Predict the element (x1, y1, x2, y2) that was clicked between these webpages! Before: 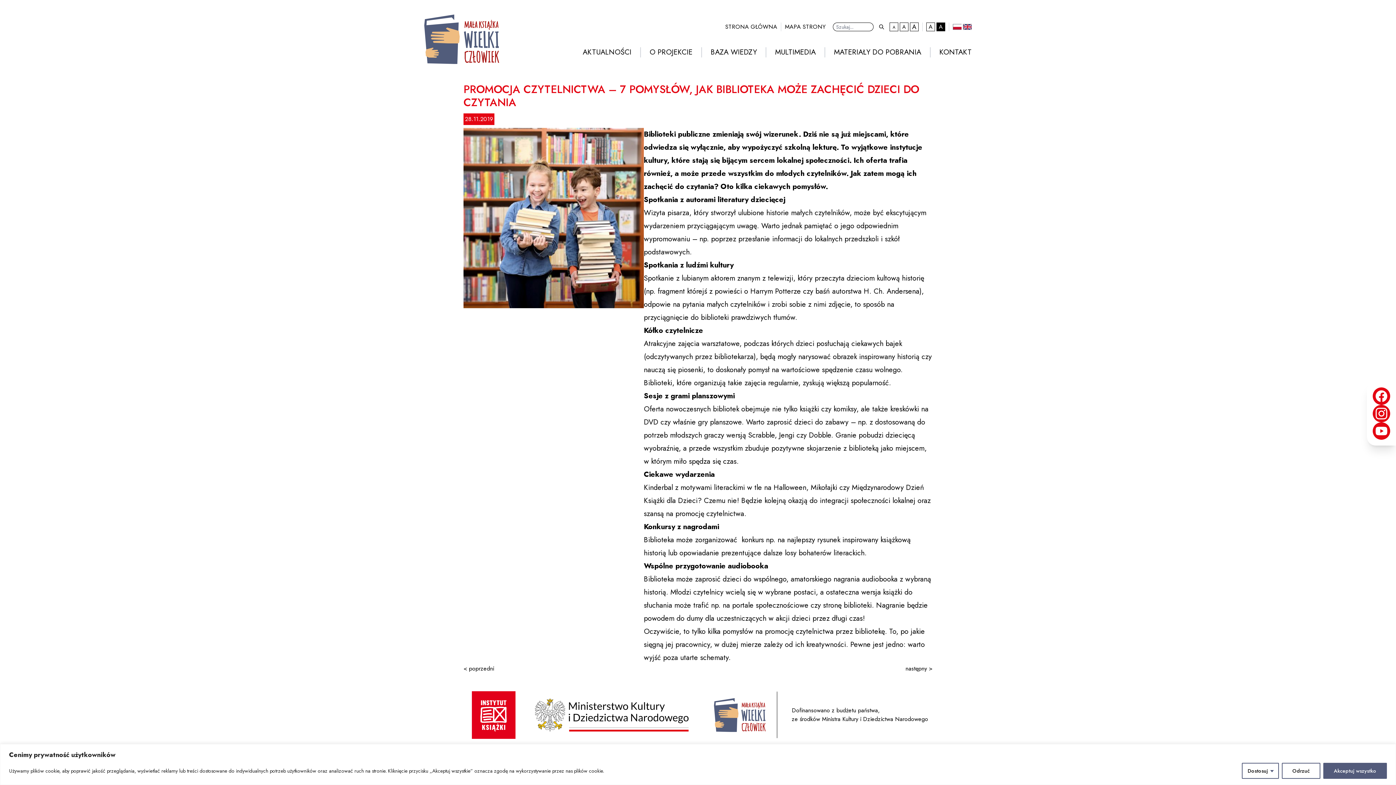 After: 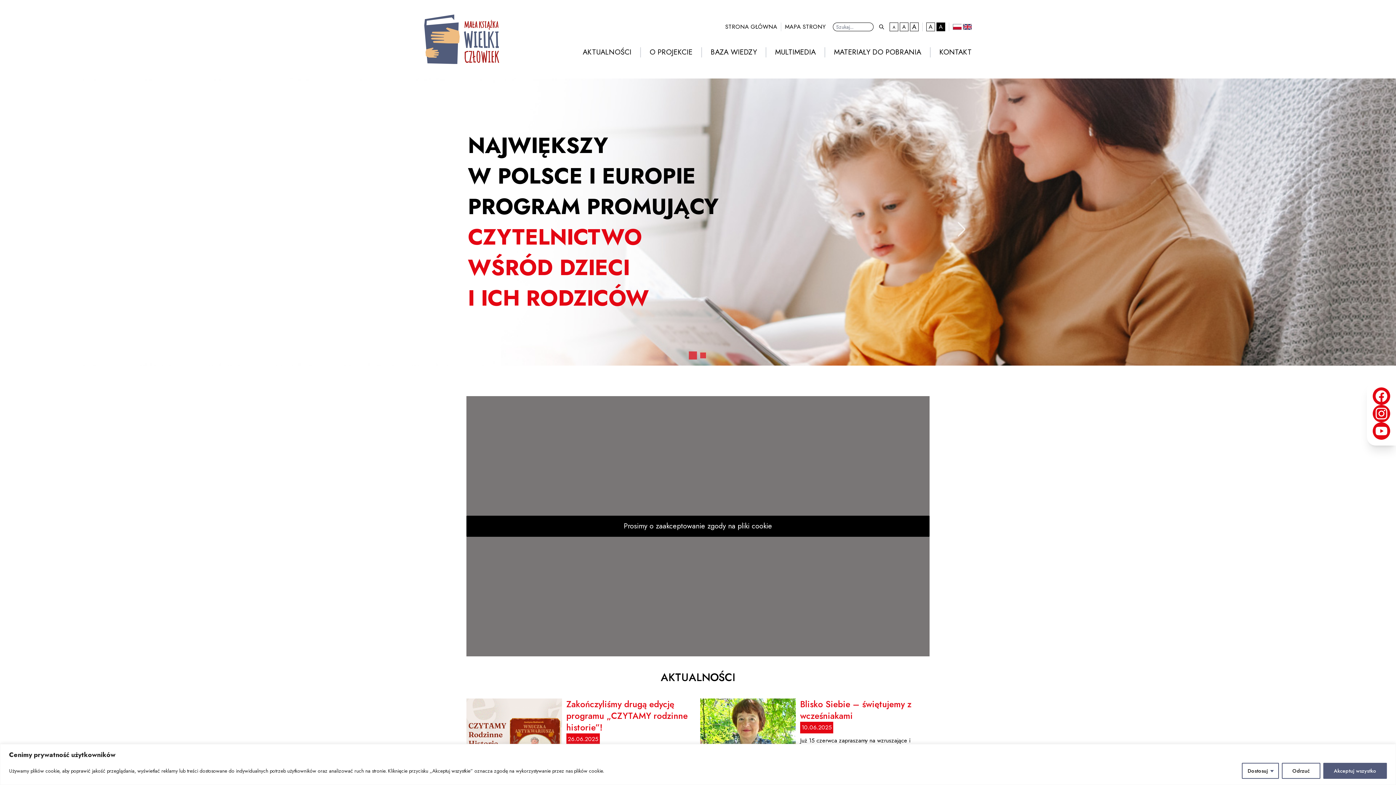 Action: bbox: (953, 22, 961, 31) label: polski